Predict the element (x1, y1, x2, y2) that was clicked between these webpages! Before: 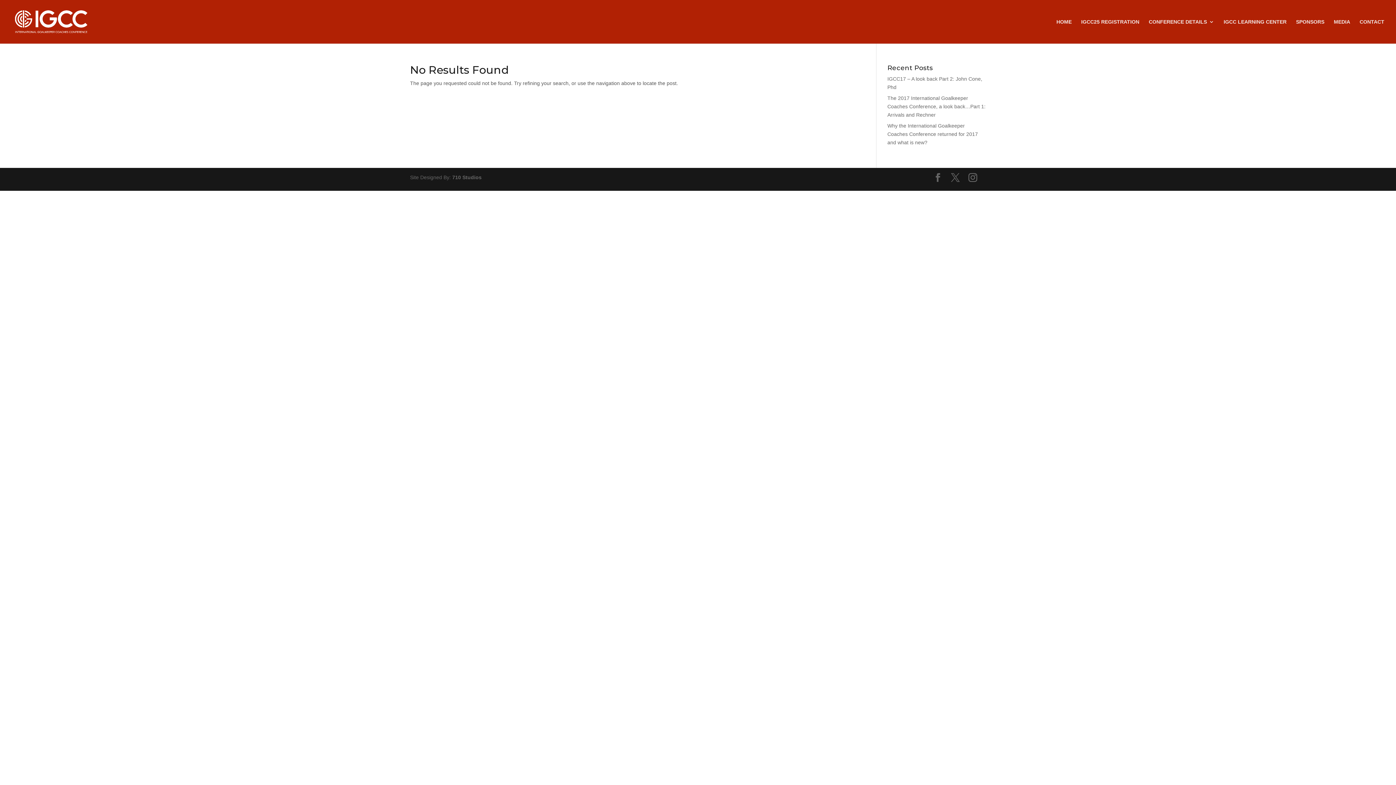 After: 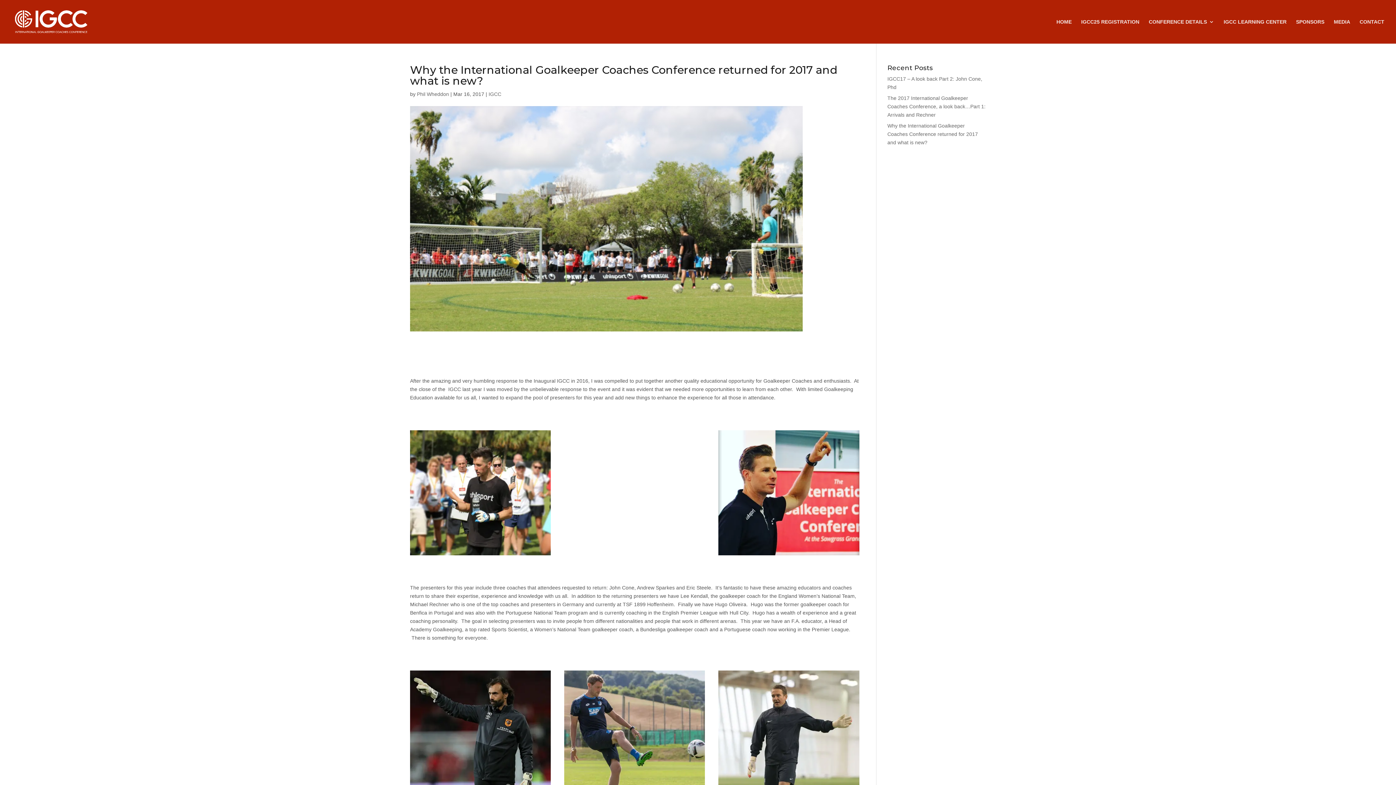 Action: label: Why the International Goalkeeper Coaches Conference returned for 2017 and what is new? bbox: (887, 122, 978, 145)